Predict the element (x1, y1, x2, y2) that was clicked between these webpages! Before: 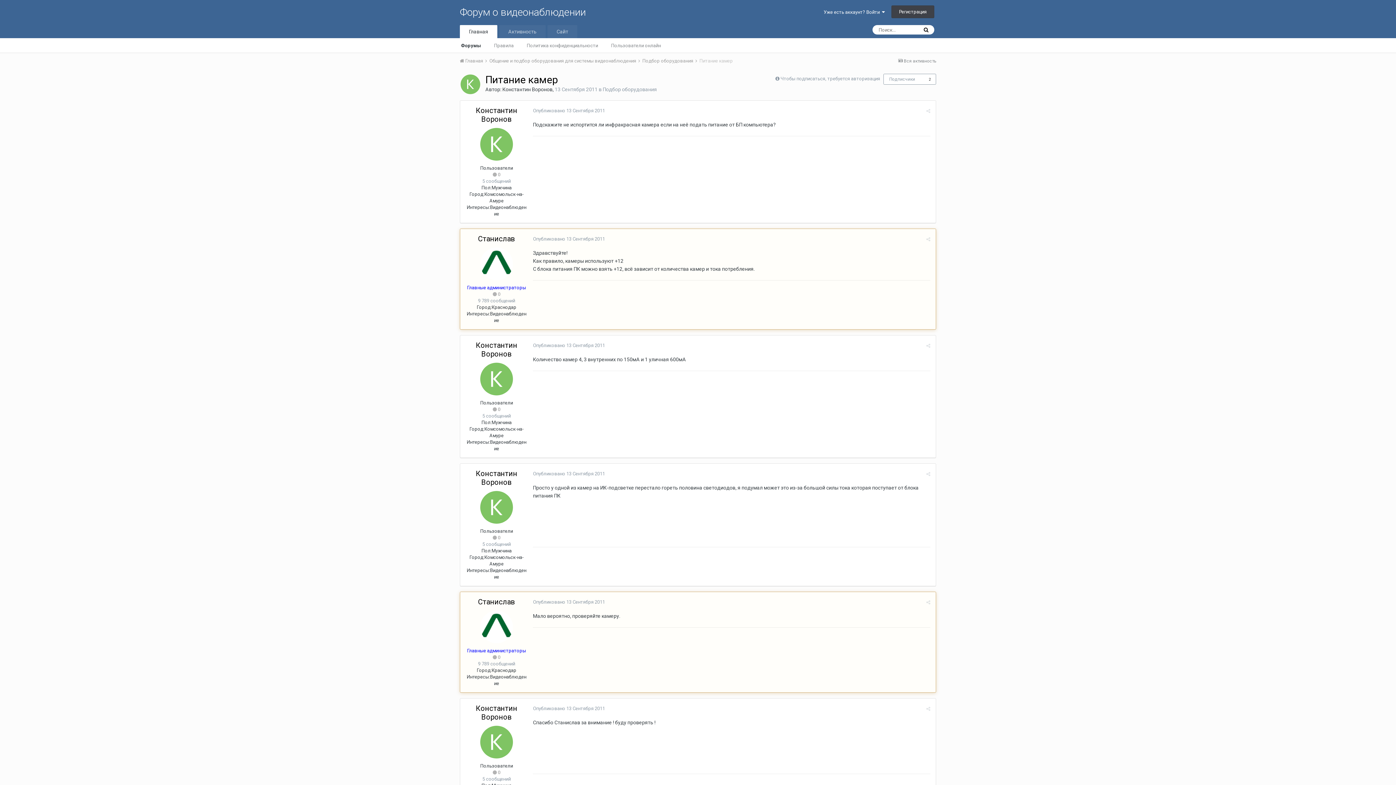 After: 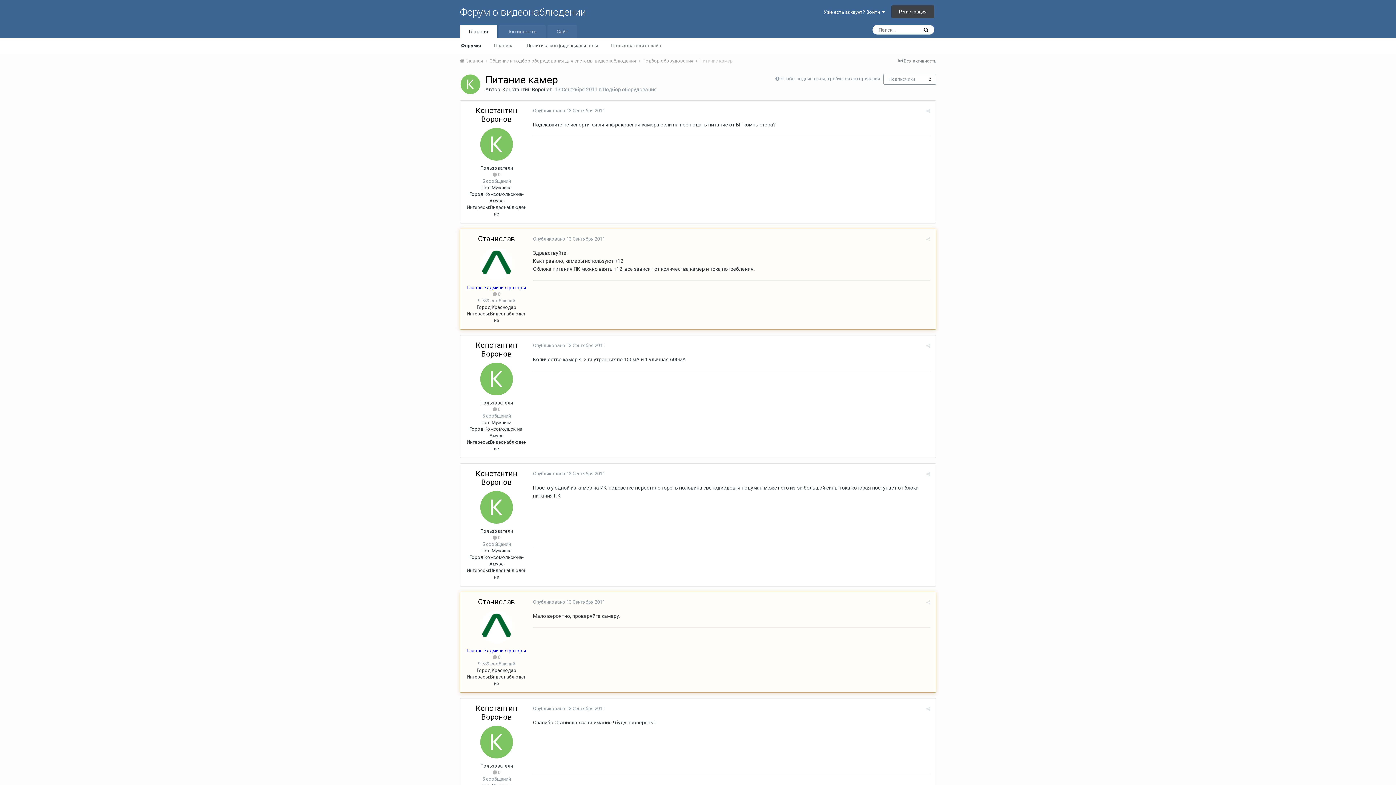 Action: bbox: (520, 38, 604, 52) label: Политика конфиденциальности